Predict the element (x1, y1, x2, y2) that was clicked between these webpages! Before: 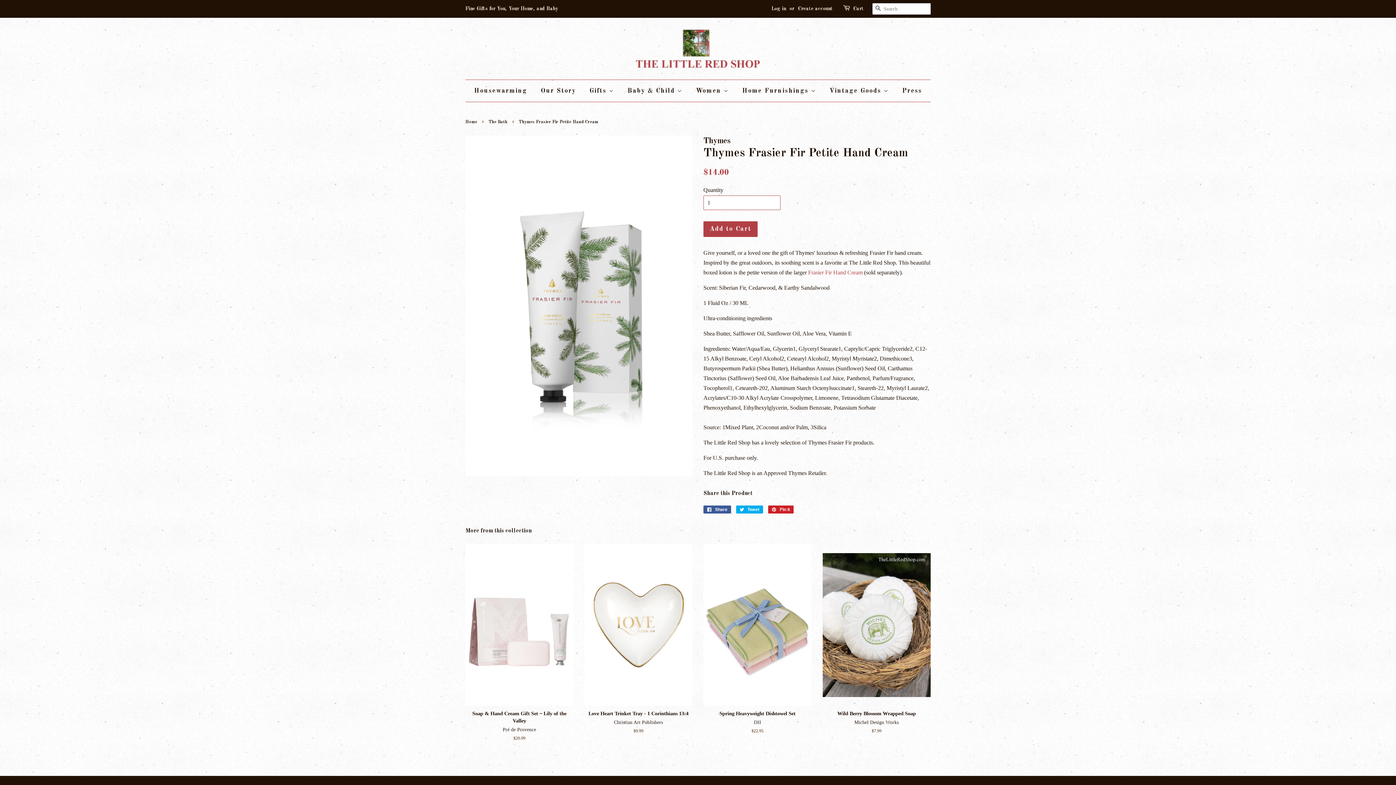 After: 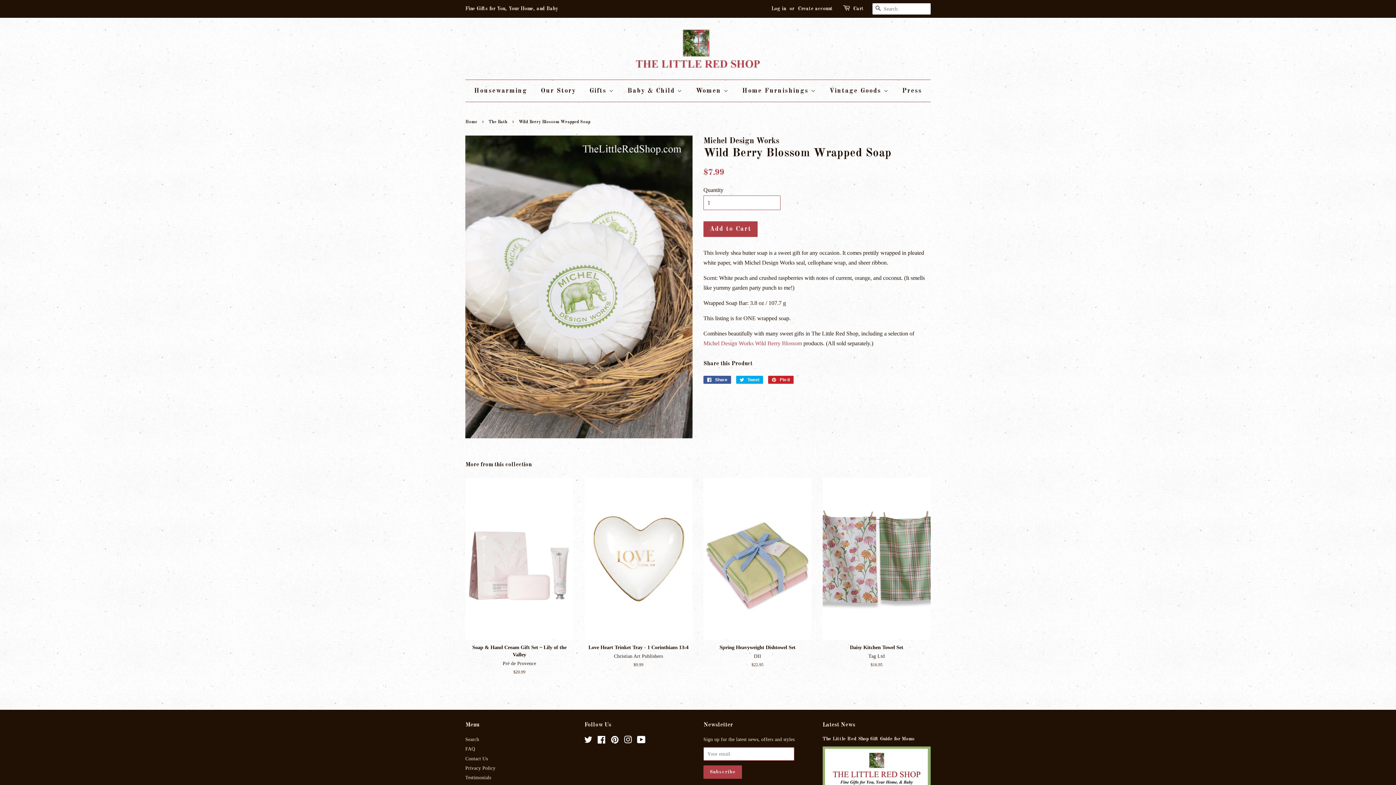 Action: bbox: (822, 544, 930, 747) label: Wild Berry Blossom Wrapped Soap

Michel Design Works

Regular price
$7.99